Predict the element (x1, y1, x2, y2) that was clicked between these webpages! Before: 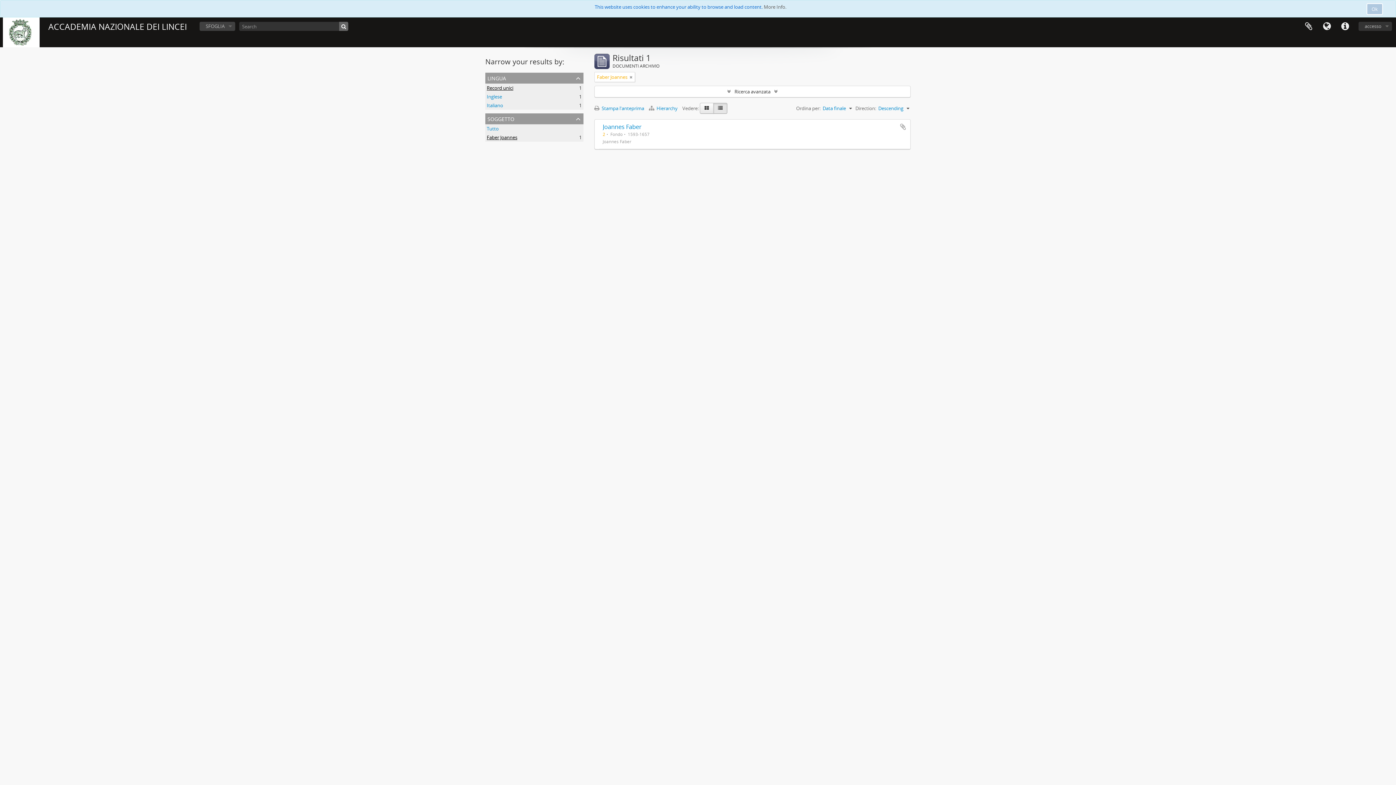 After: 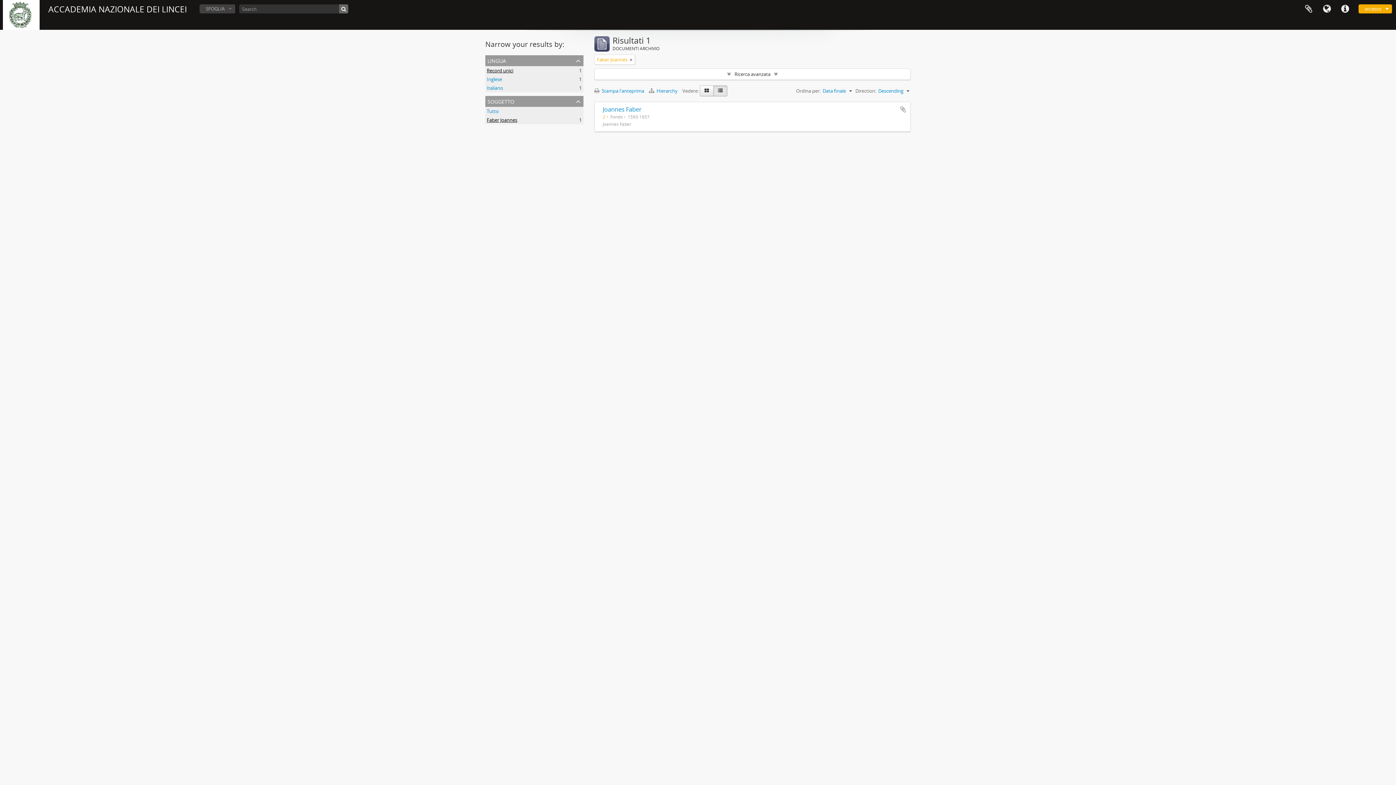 Action: label: Ok bbox: (1366, 3, 1383, 14)